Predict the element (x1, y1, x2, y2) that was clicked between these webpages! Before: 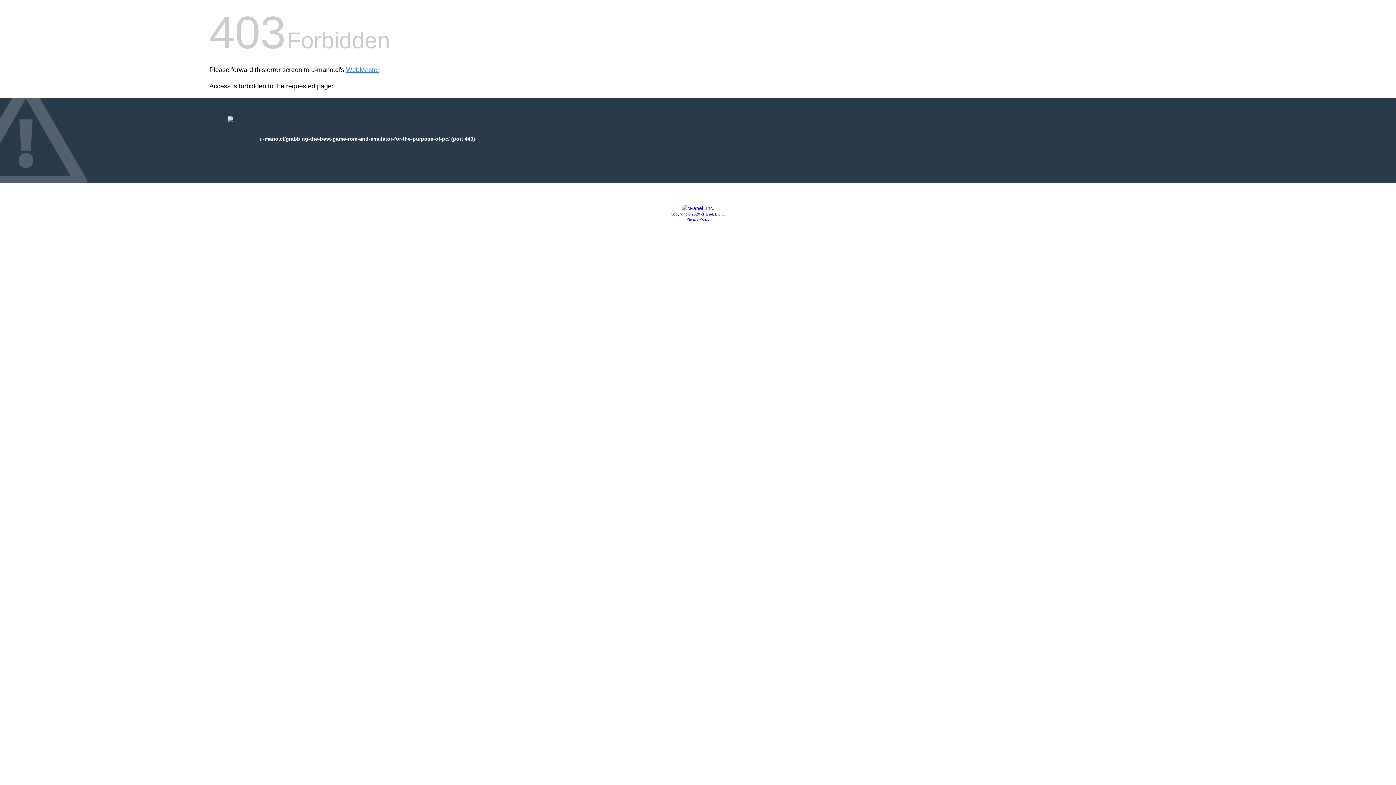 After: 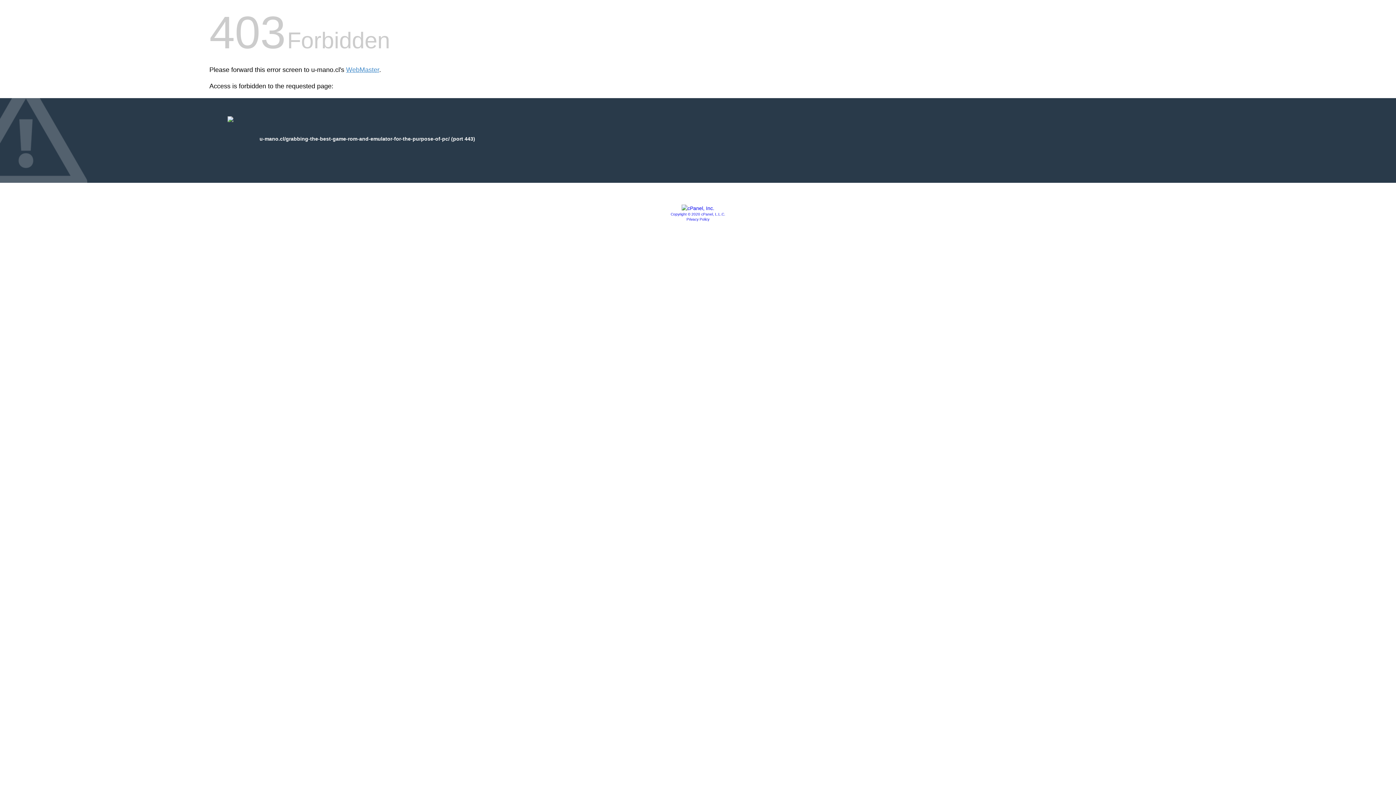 Action: bbox: (681, 205, 714, 211)